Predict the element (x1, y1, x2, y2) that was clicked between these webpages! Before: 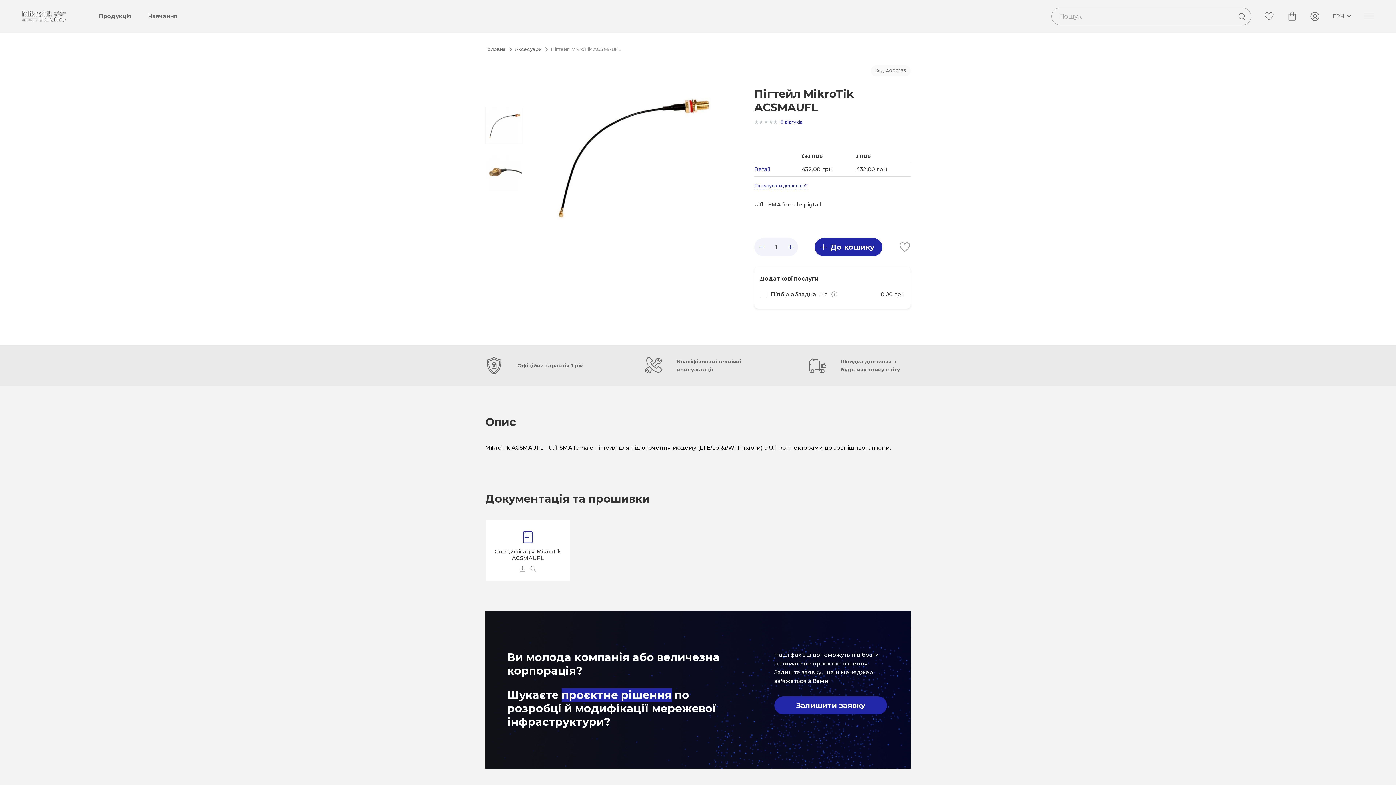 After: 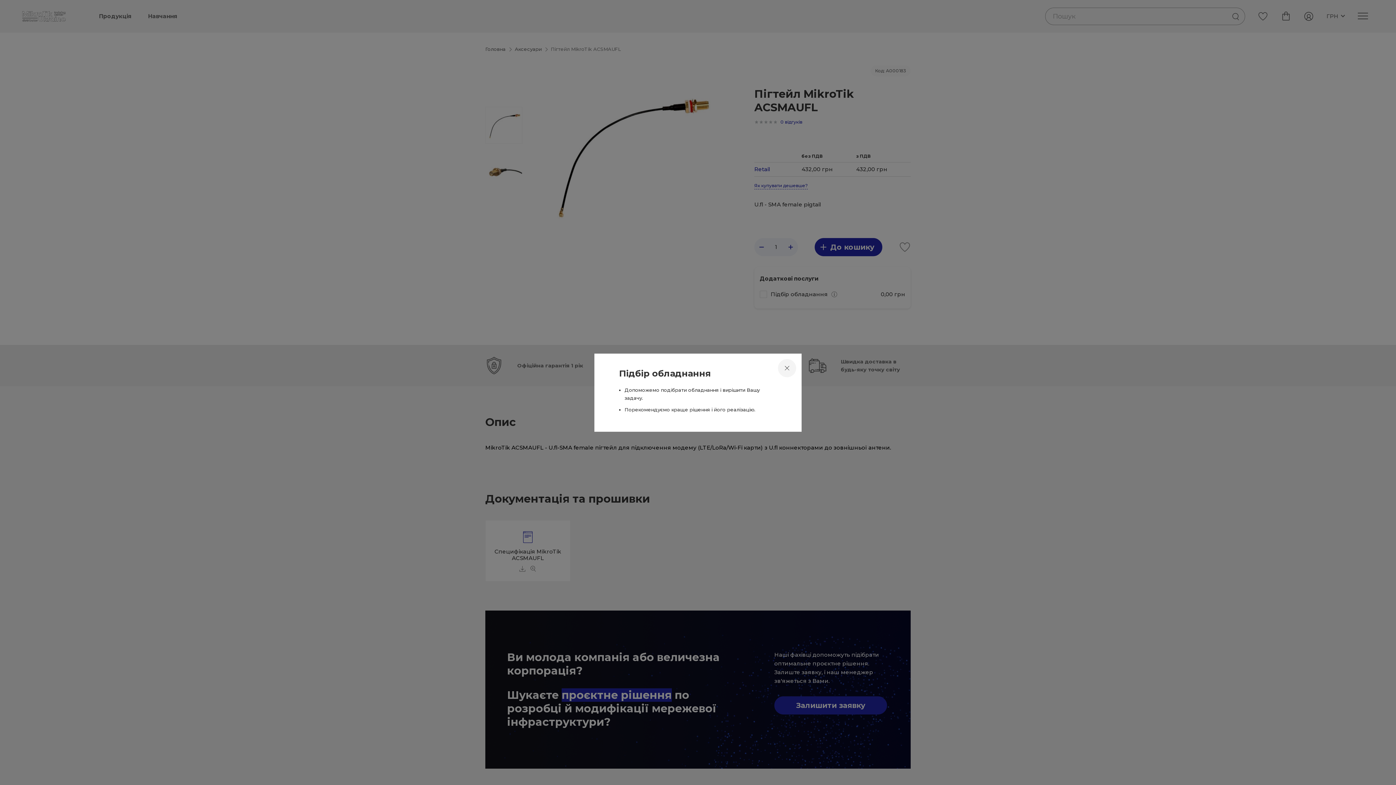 Action: bbox: (831, 291, 841, 297)